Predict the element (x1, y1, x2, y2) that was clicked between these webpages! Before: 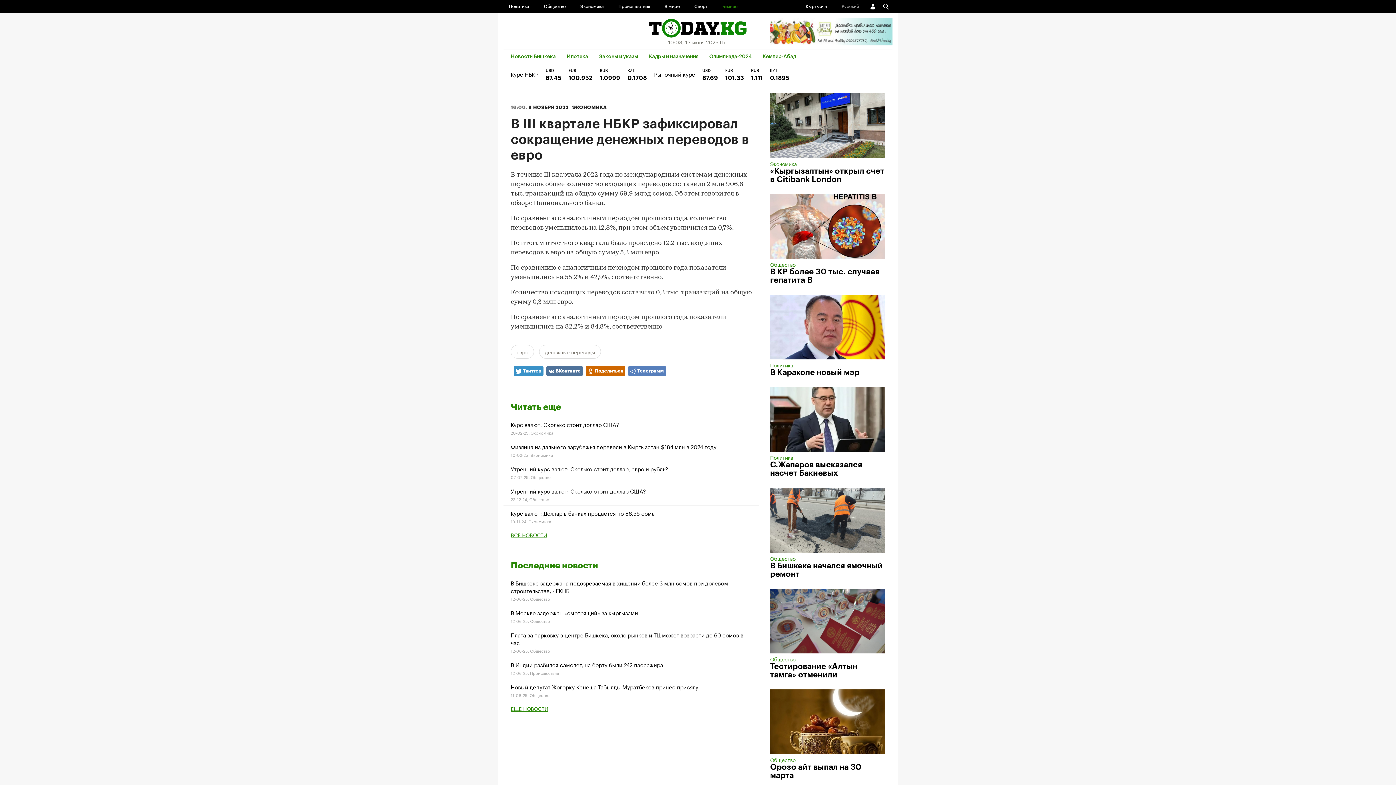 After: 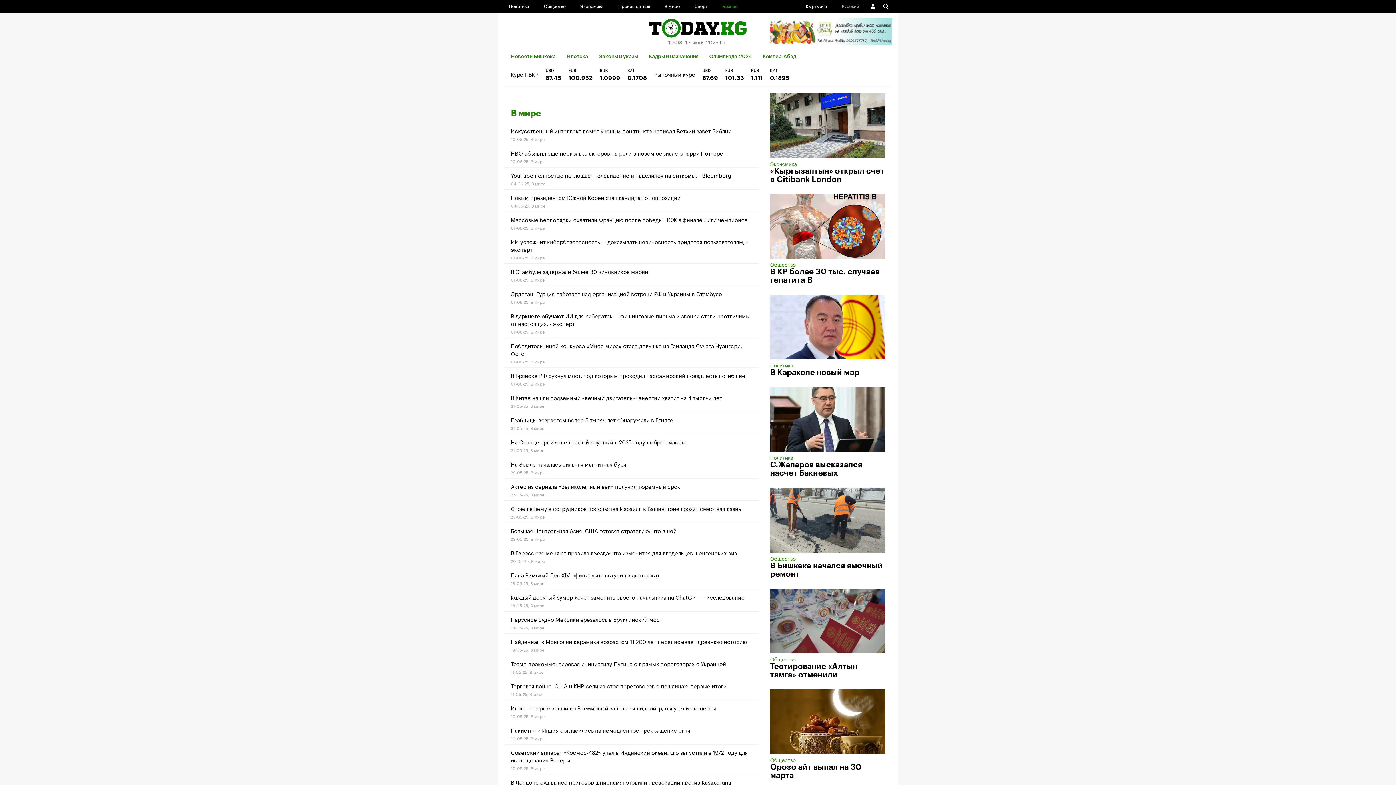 Action: label: В мире bbox: (659, 0, 685, 13)